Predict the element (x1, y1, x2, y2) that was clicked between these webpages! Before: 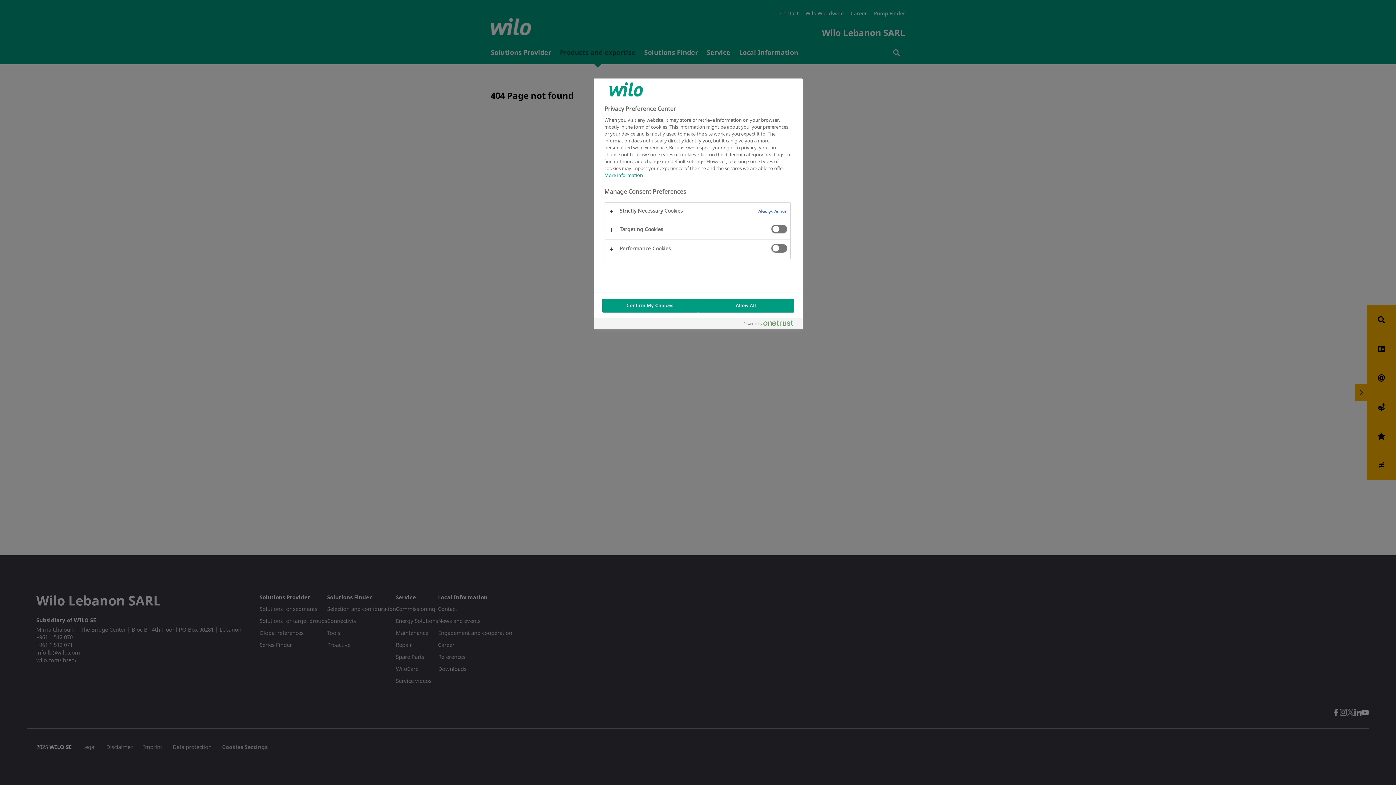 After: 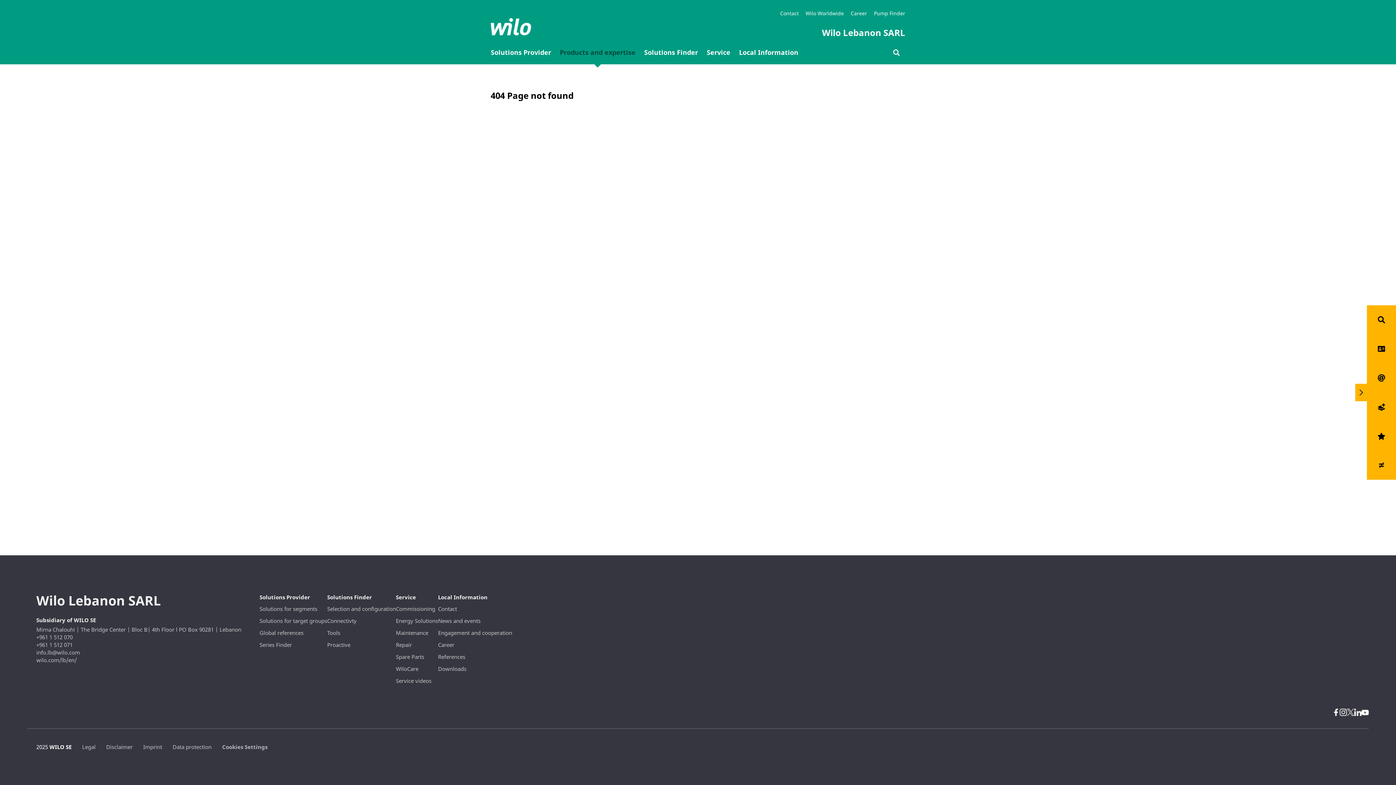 Action: label: Confirm My Choices bbox: (602, 298, 698, 312)